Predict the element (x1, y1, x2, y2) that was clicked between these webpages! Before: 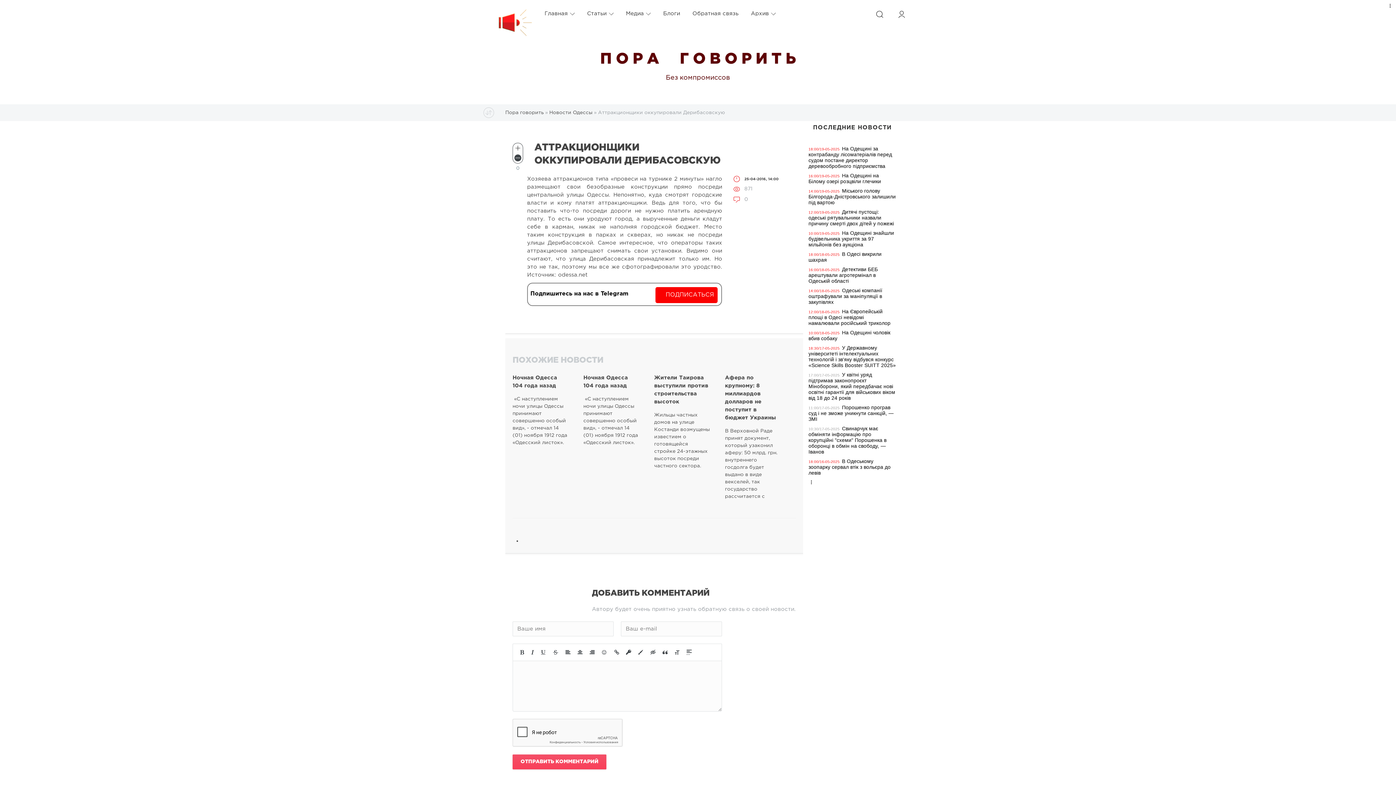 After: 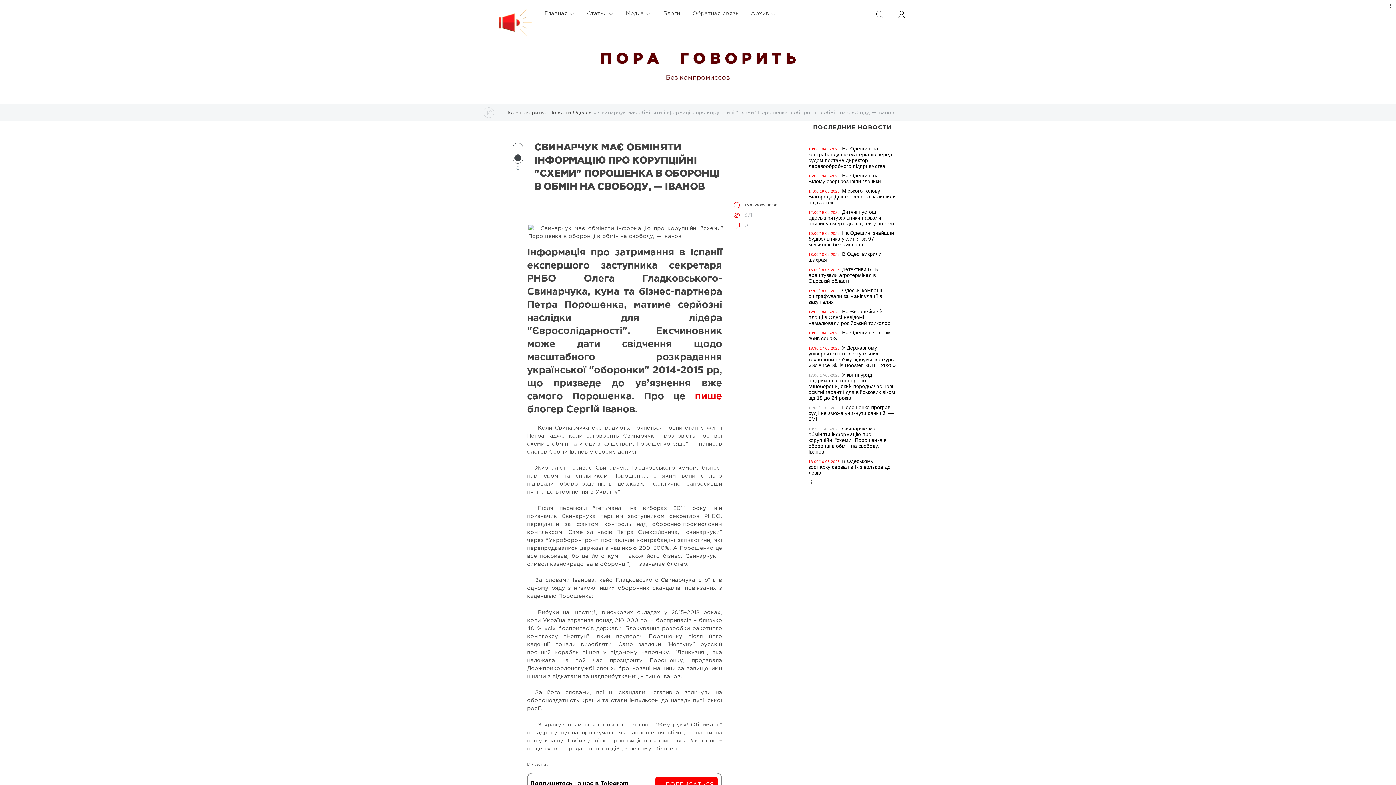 Action: label: Свинарчук має обміняти інформацію про корупційні "схеми" Порошенка в оборонці в обмін на свободу, — Іванов bbox: (808, 425, 886, 454)